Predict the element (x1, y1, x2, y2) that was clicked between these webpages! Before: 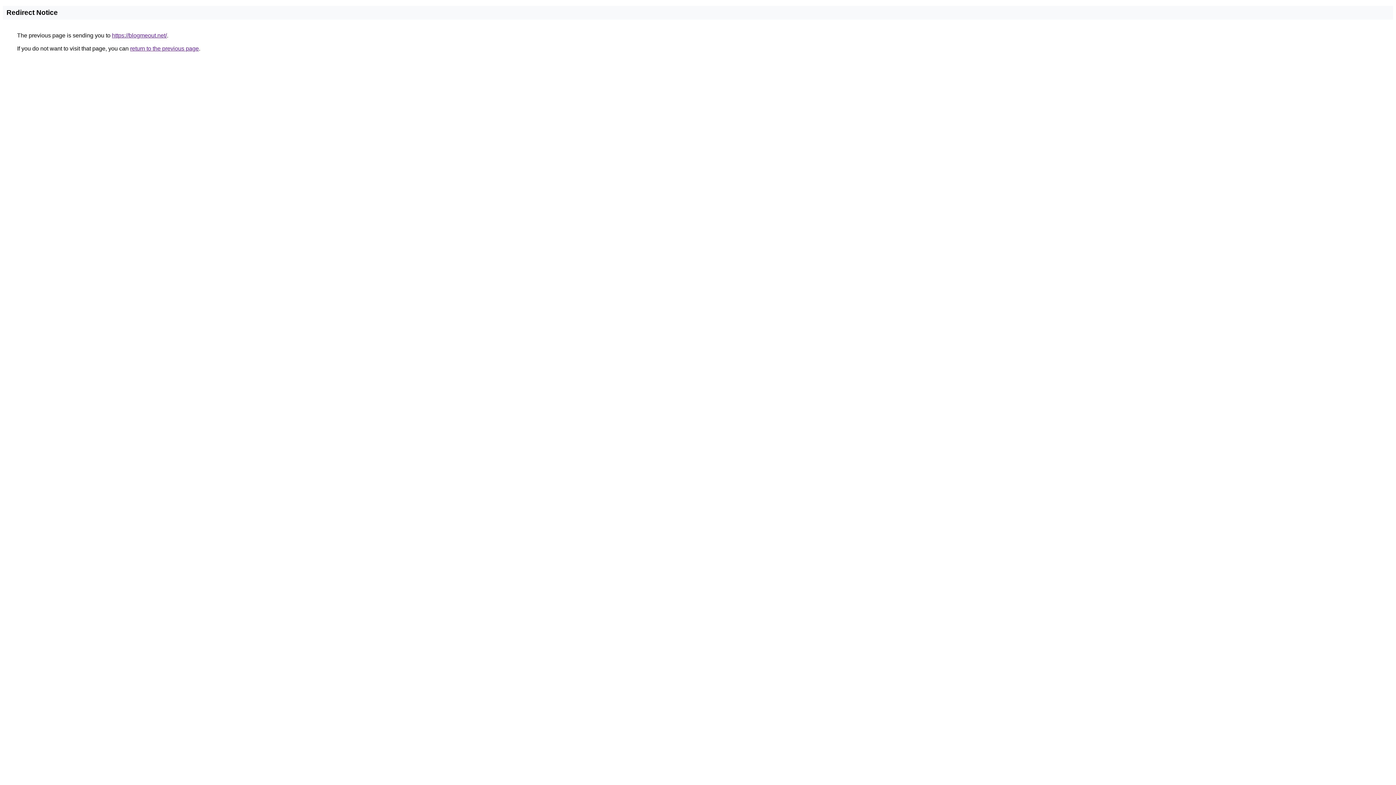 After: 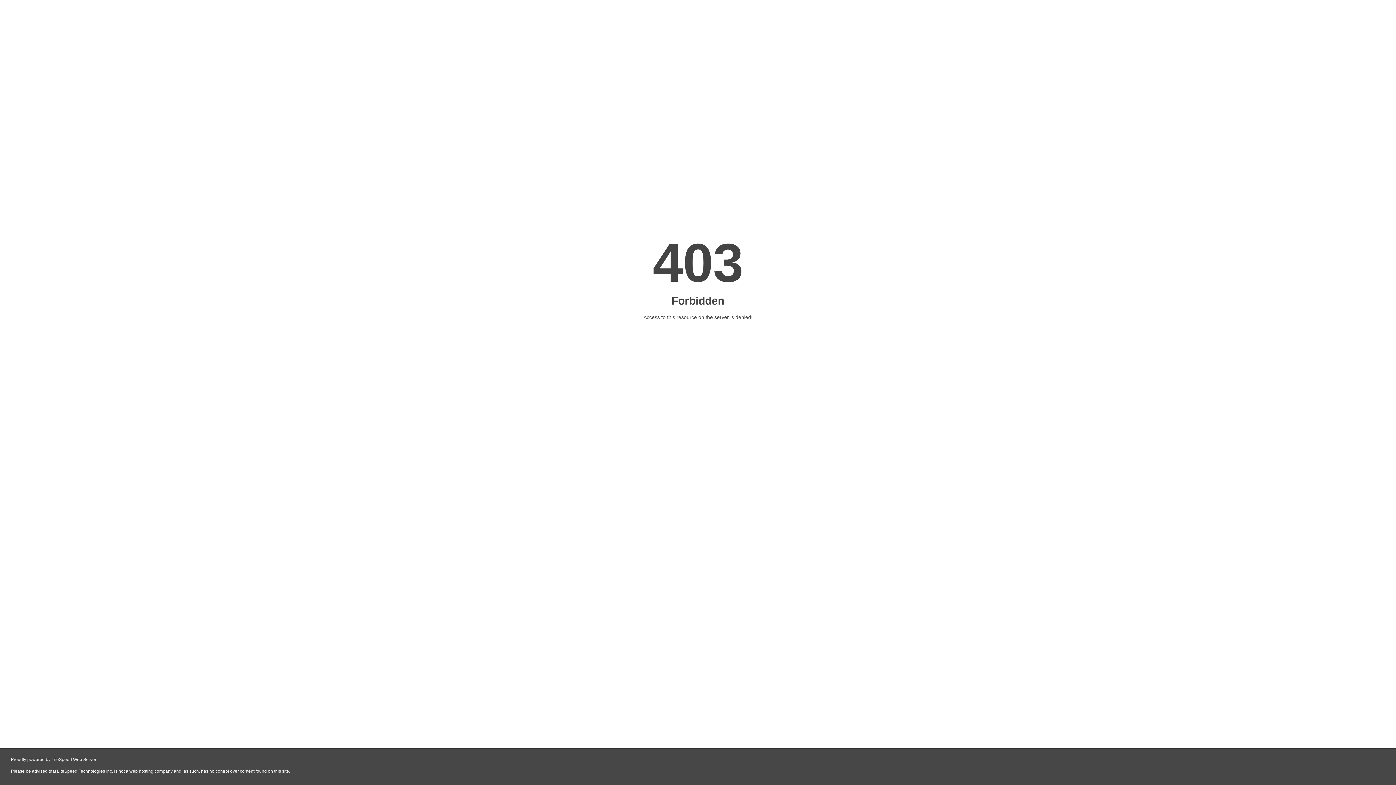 Action: bbox: (112, 32, 166, 38) label: https://blogmeout.net/